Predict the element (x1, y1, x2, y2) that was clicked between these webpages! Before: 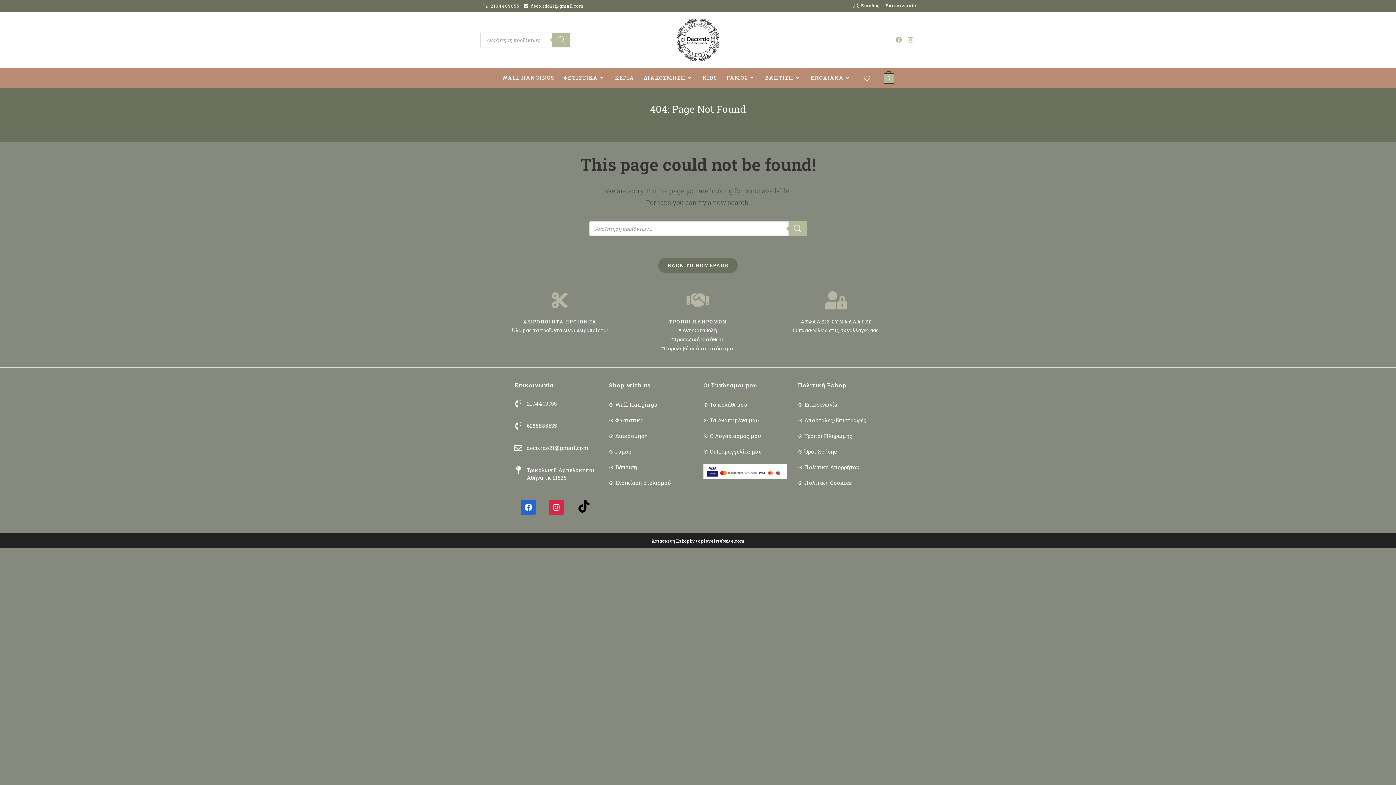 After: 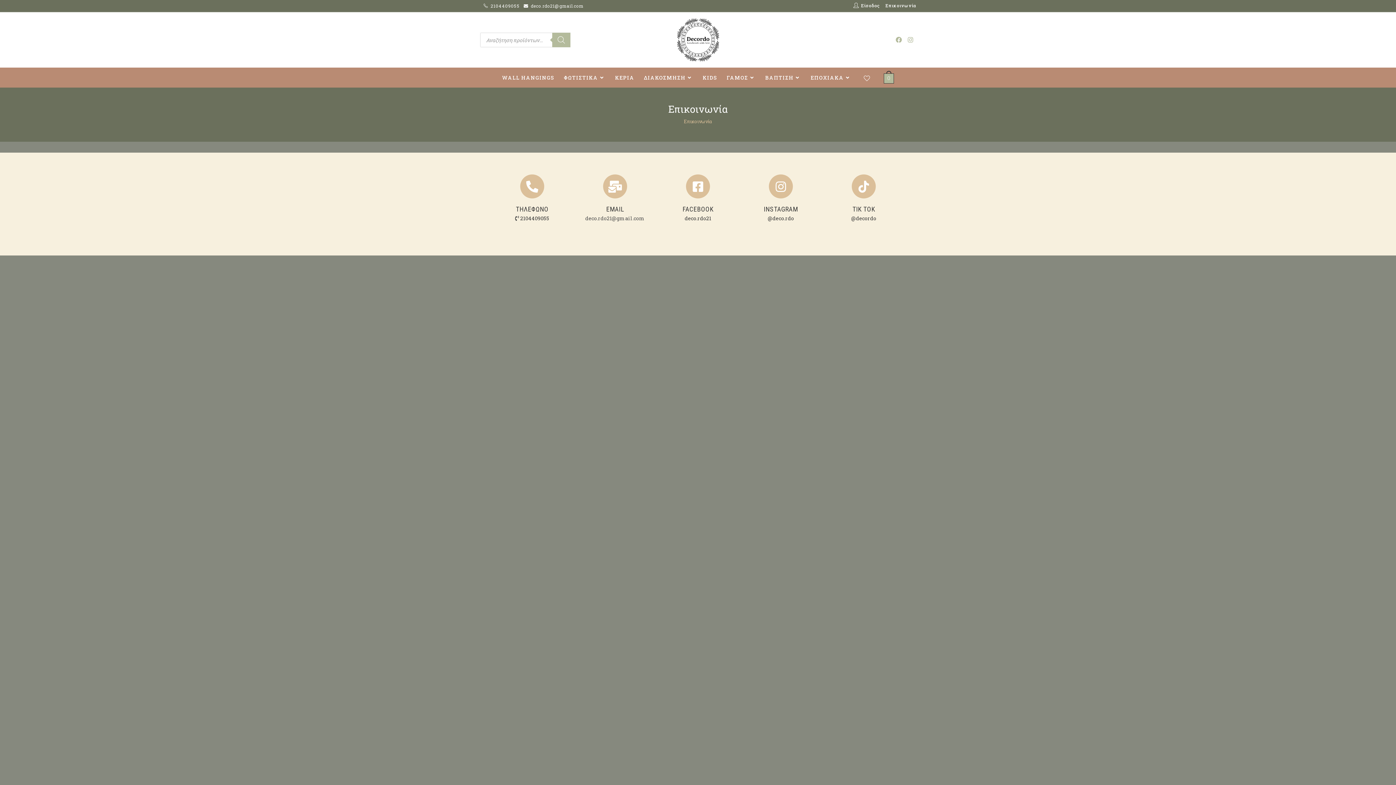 Action: label: Επικοινωνία bbox: (798, 400, 881, 409)